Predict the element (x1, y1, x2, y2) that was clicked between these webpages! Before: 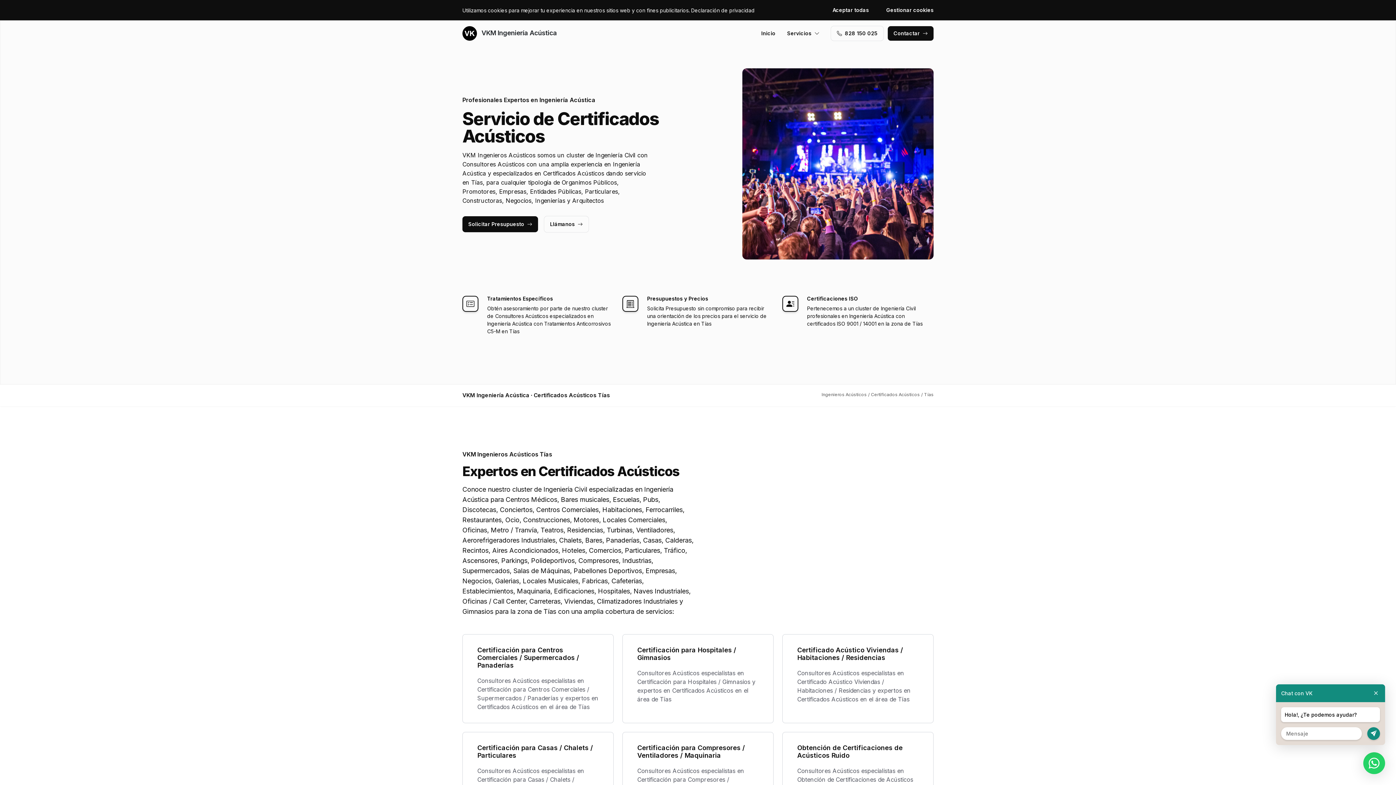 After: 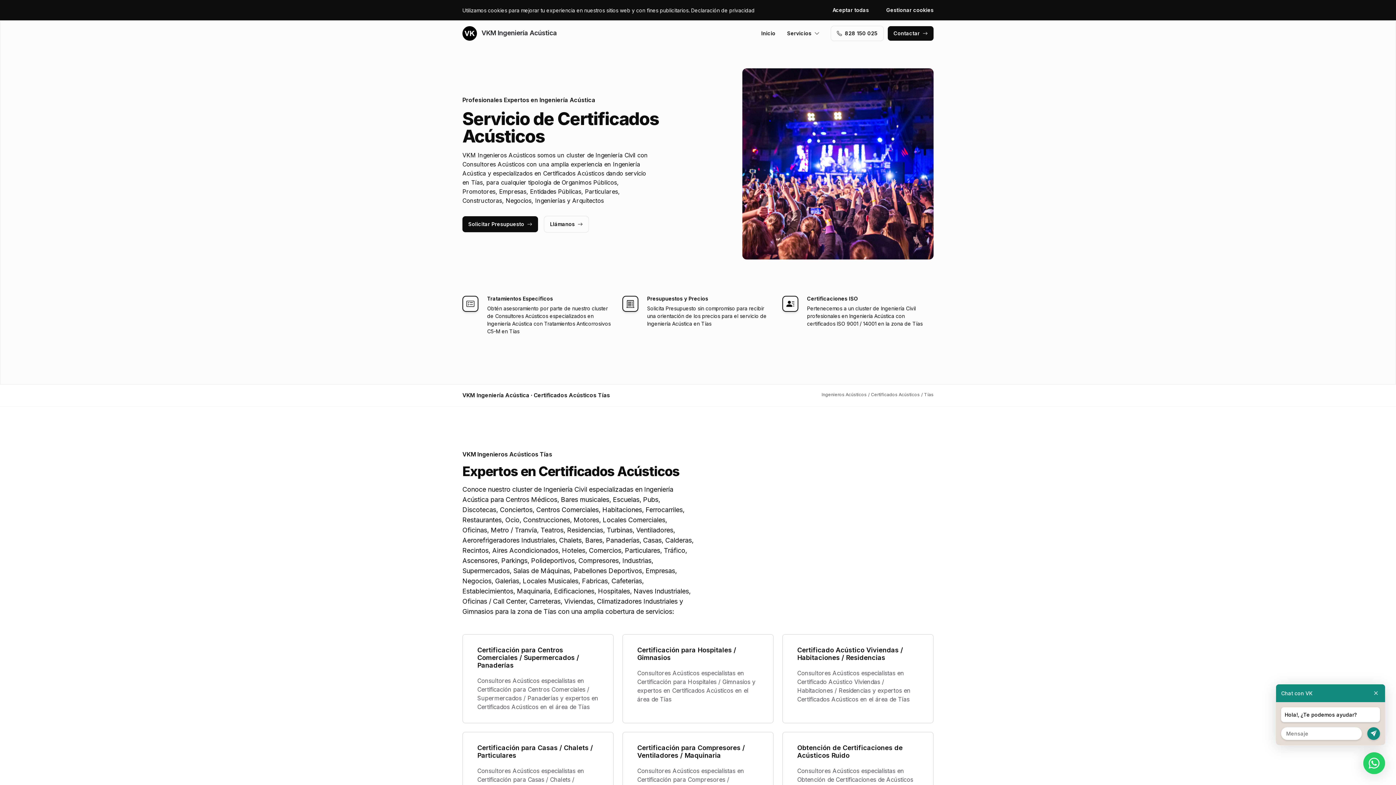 Action: bbox: (544, 216, 588, 232) label: Llámanos